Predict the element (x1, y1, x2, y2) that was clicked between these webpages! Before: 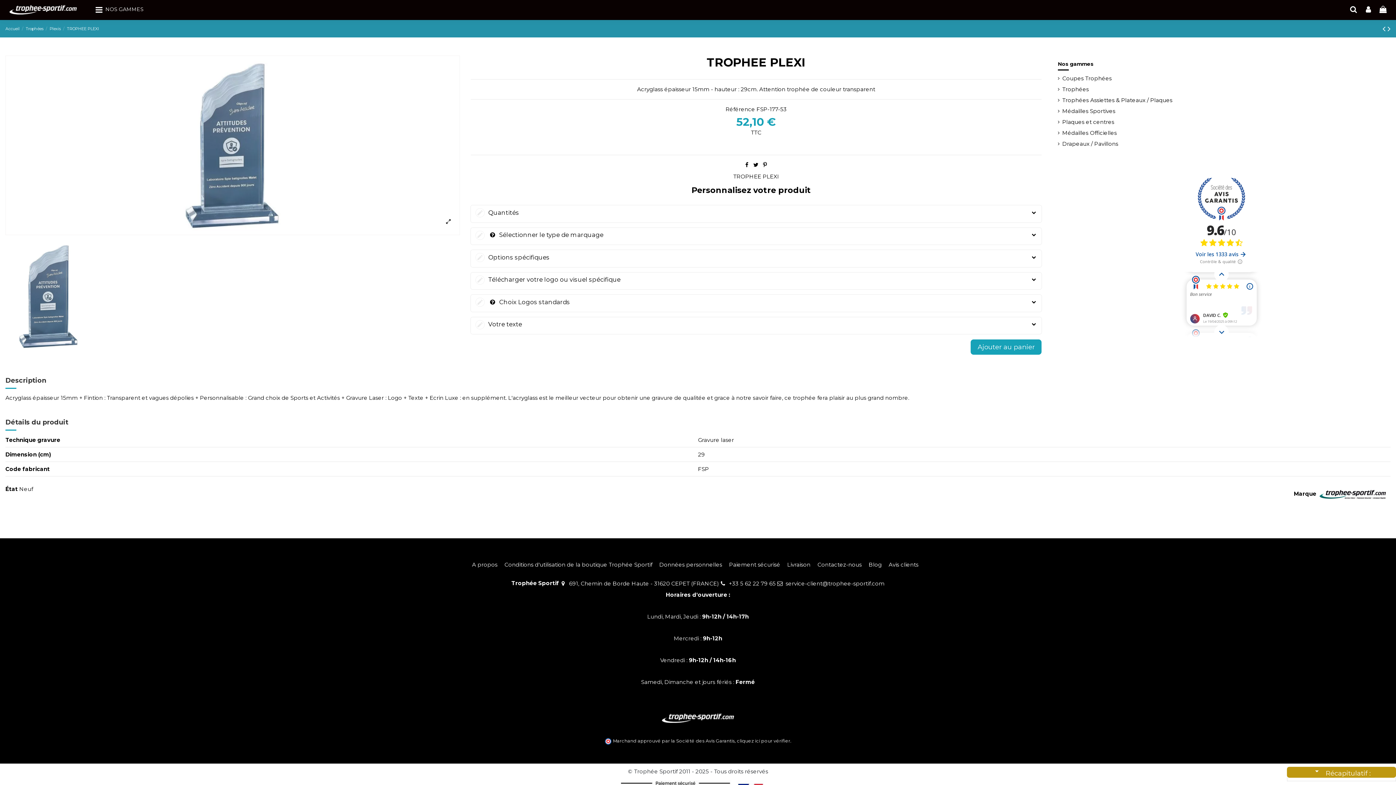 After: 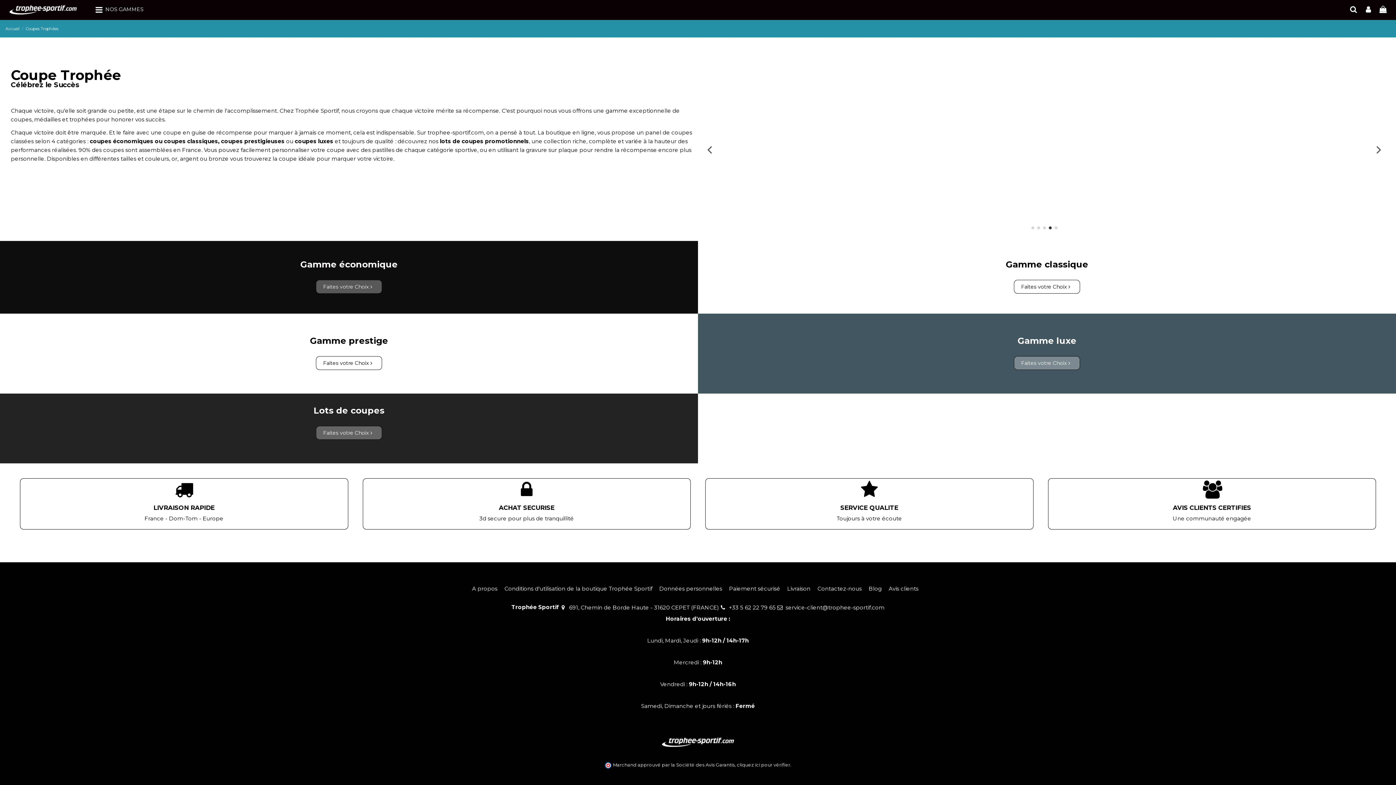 Action: bbox: (1058, 74, 1111, 82) label: Coupes Trophées